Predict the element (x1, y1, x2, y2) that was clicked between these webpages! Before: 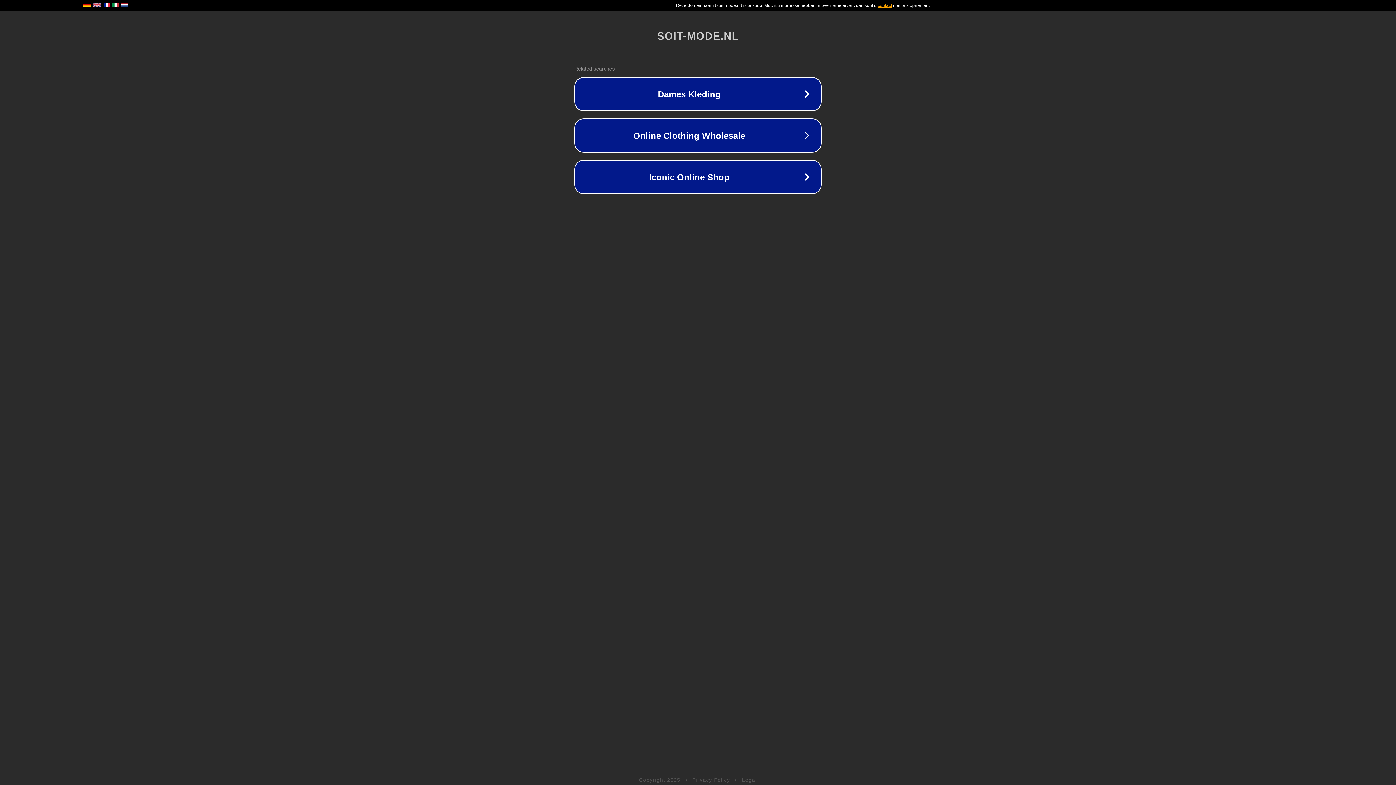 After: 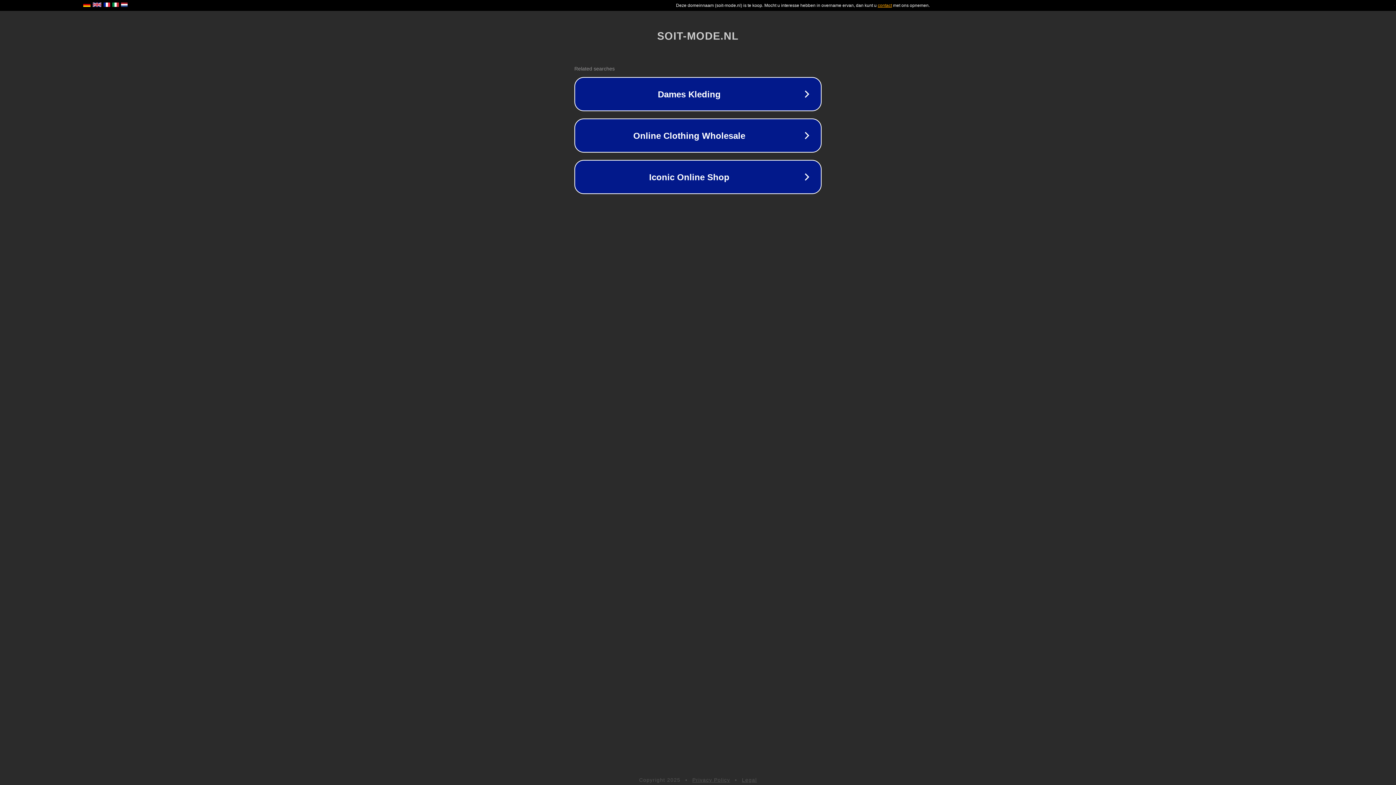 Action: label: Privacy Policy bbox: (692, 777, 730, 783)